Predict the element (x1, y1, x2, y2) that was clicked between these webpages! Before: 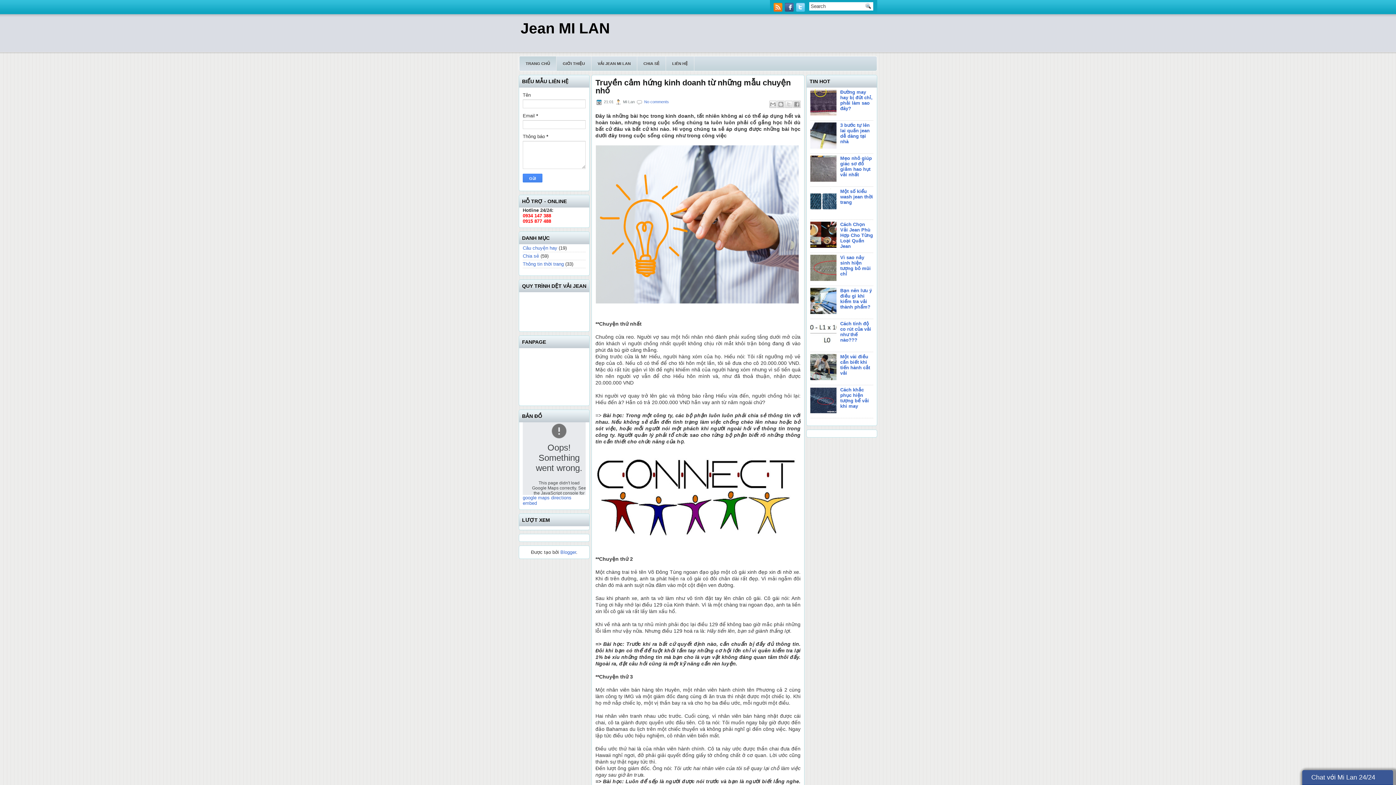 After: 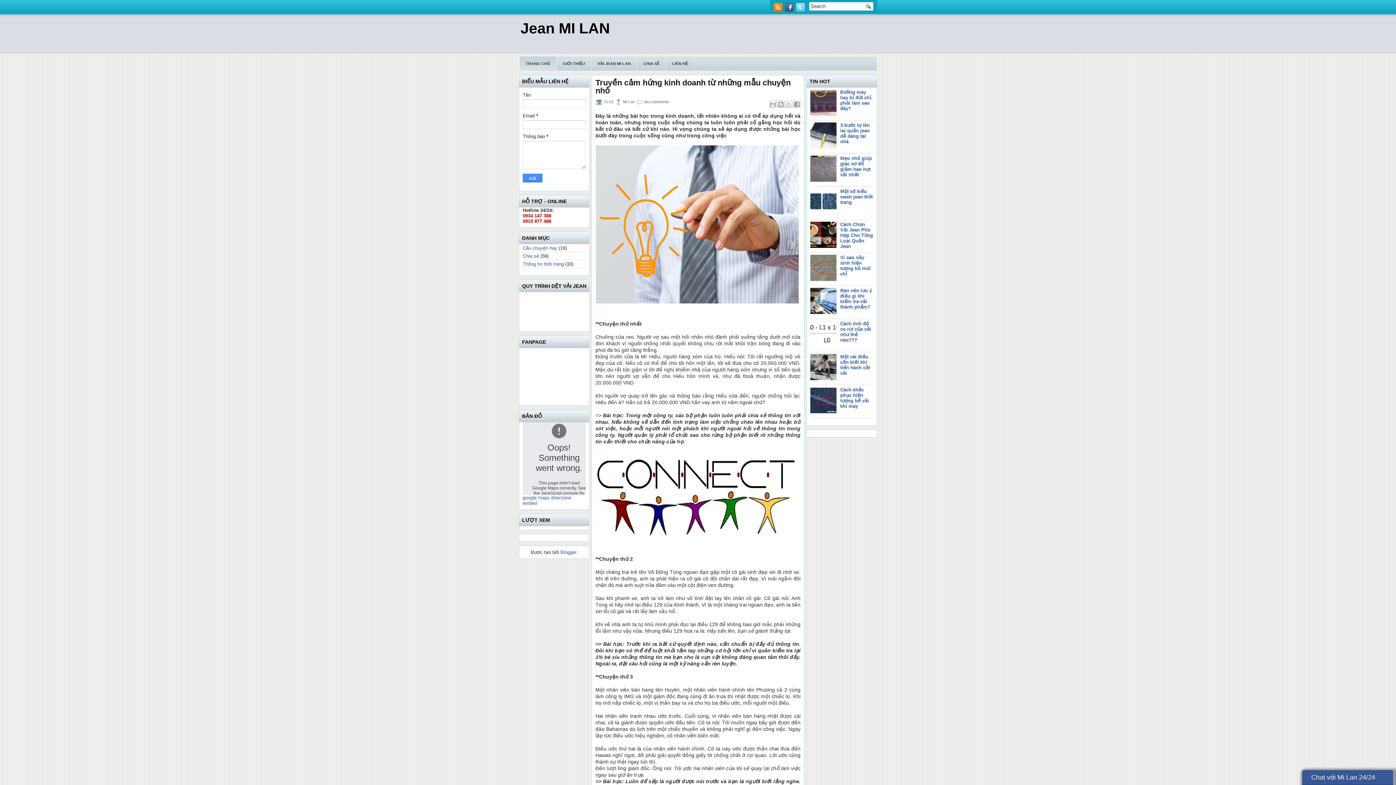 Action: bbox: (810, 210, 838, 216)